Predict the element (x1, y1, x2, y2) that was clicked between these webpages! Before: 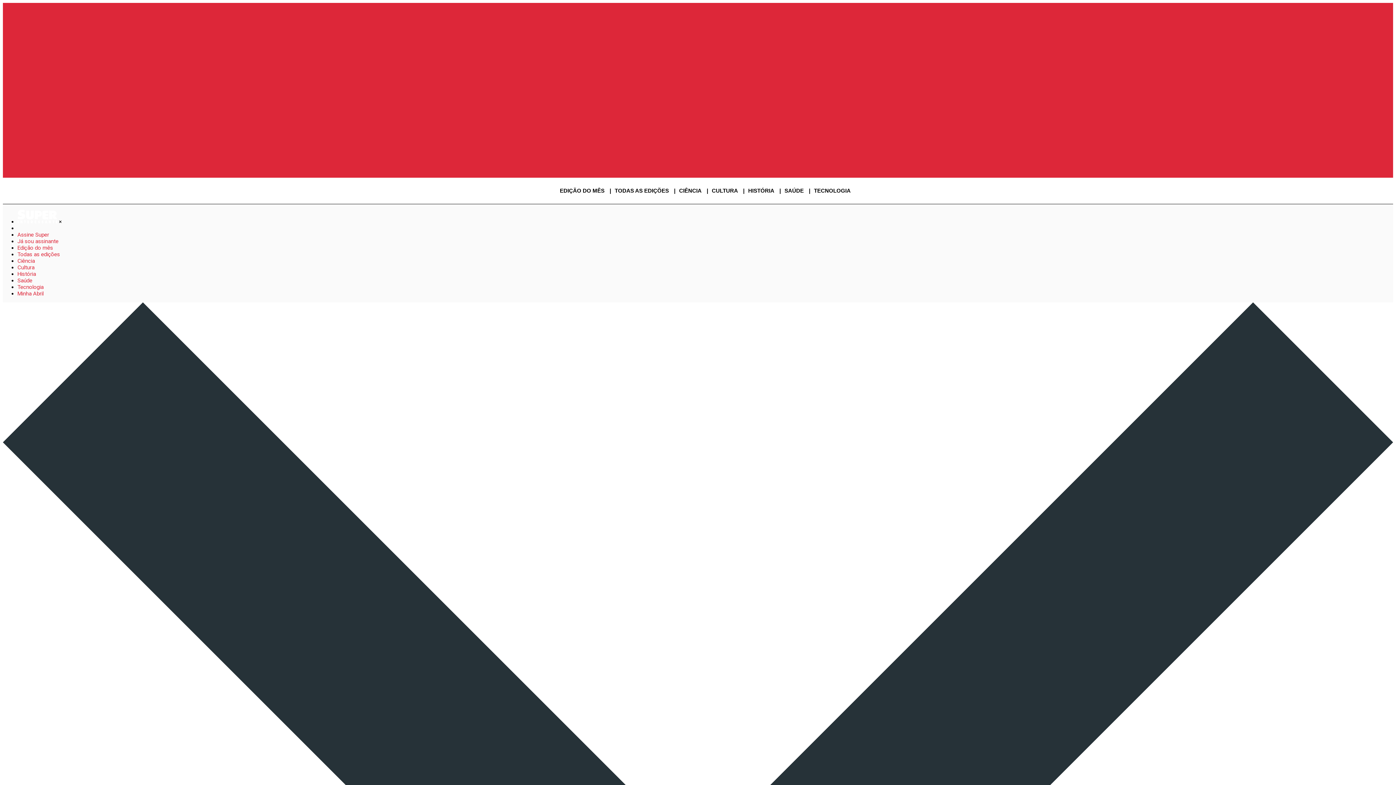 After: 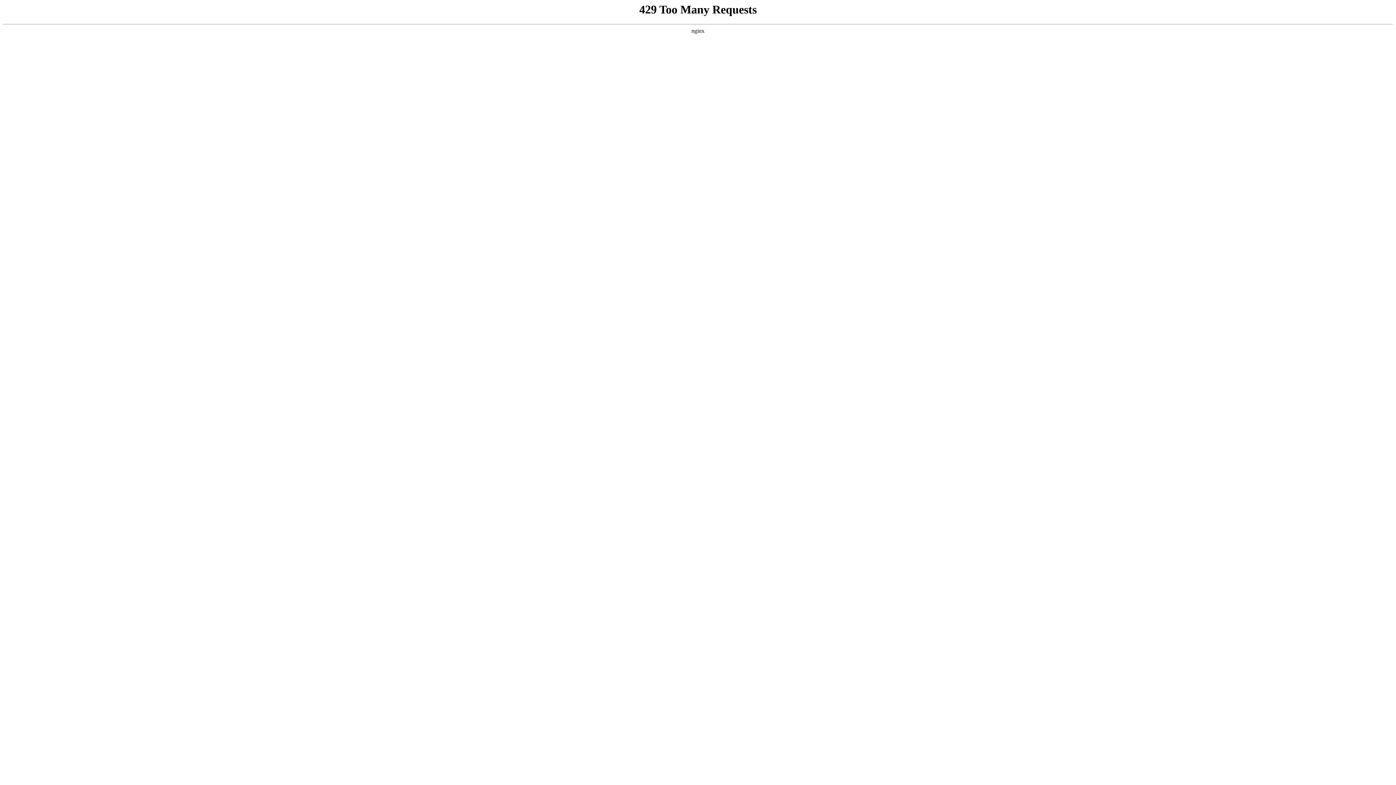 Action: bbox: (712, 187, 738, 193) label: CULTURA